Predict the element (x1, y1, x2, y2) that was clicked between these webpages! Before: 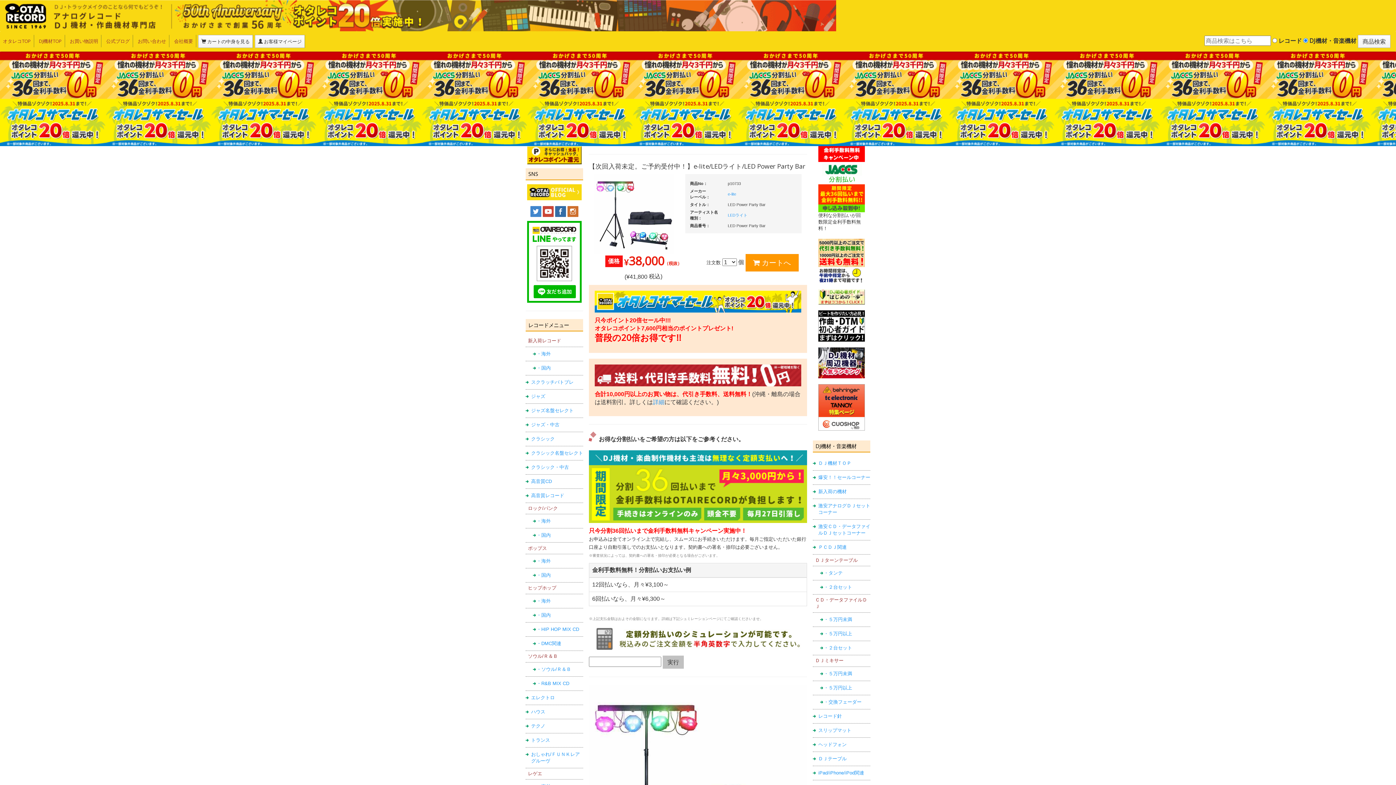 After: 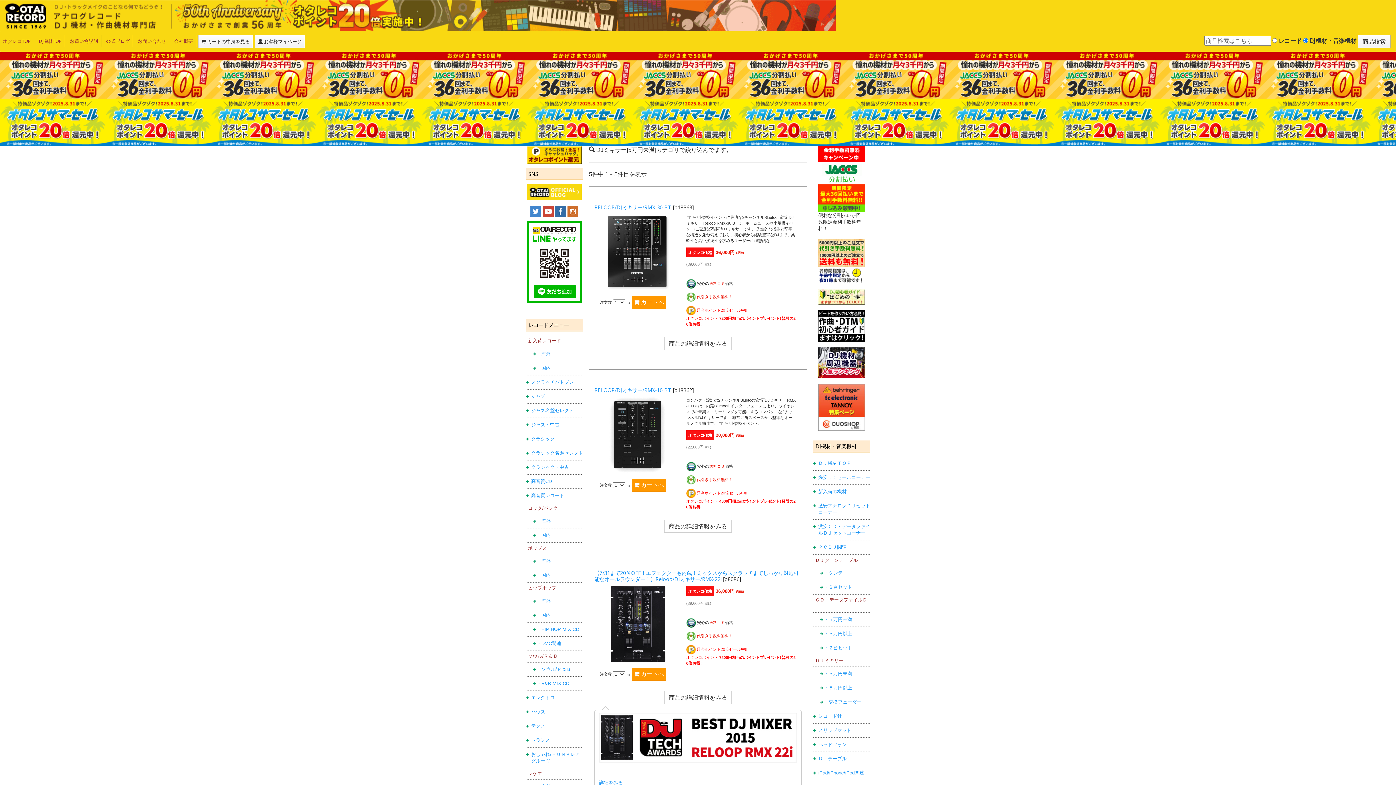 Action: bbox: (824, 671, 852, 676) label: ・５万円未満